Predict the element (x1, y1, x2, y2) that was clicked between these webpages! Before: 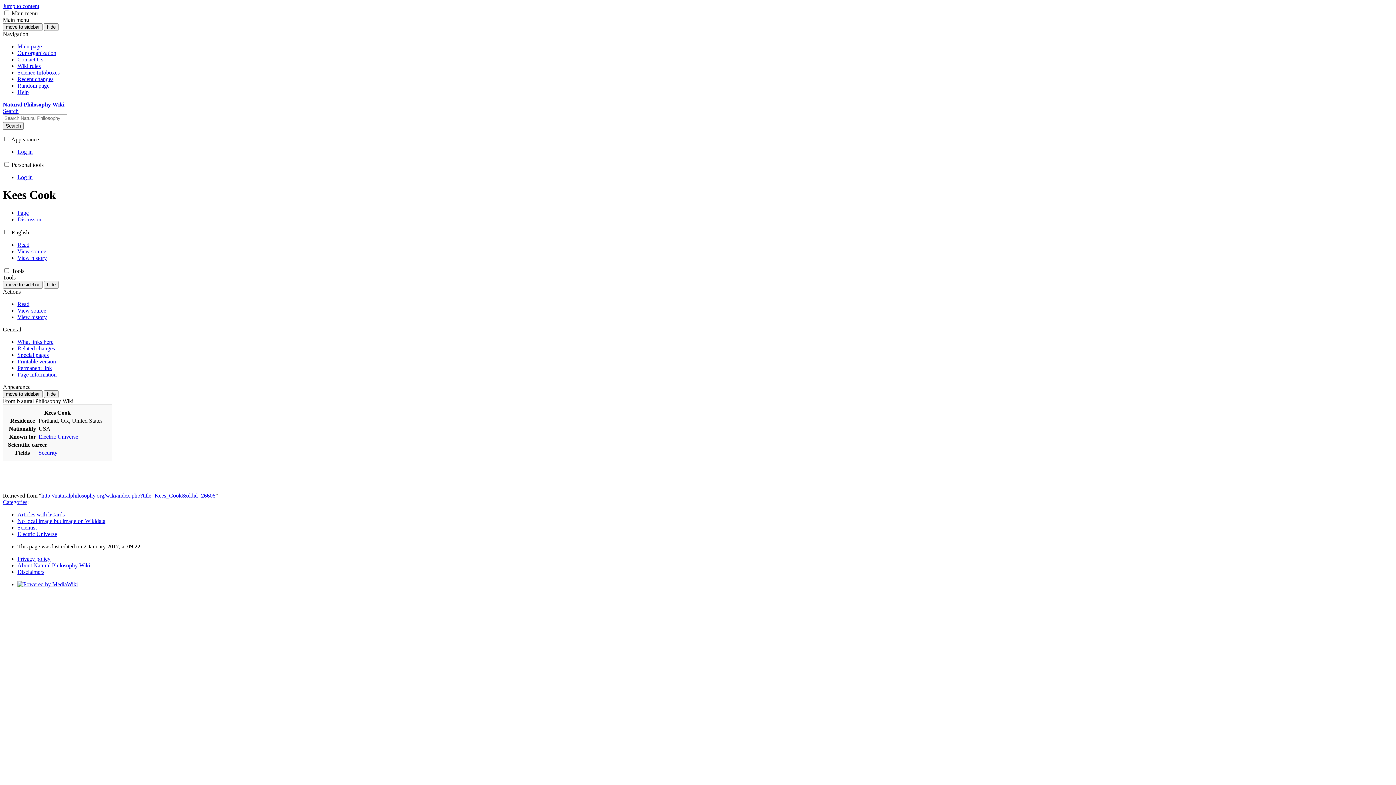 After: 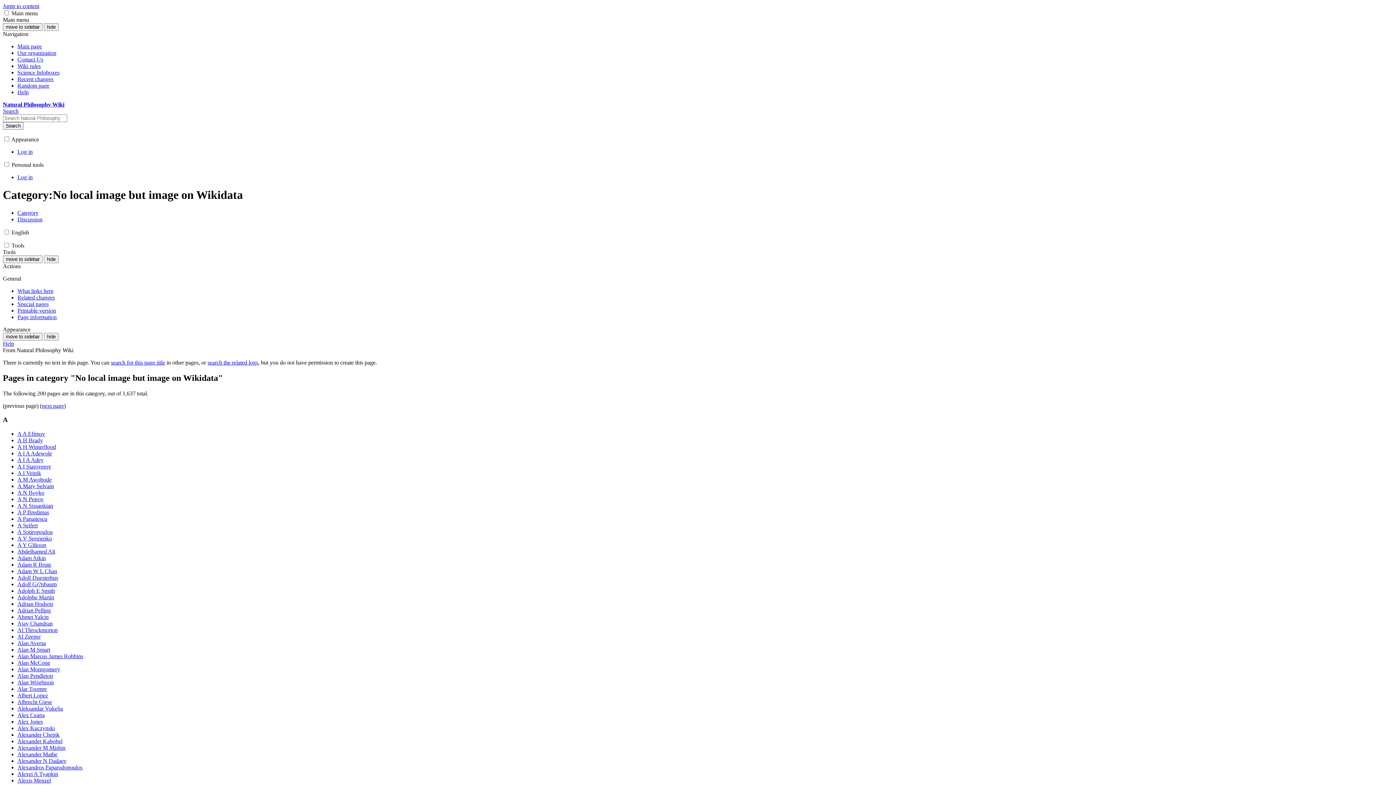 Action: bbox: (17, 518, 105, 524) label: No local image but image on Wikidata